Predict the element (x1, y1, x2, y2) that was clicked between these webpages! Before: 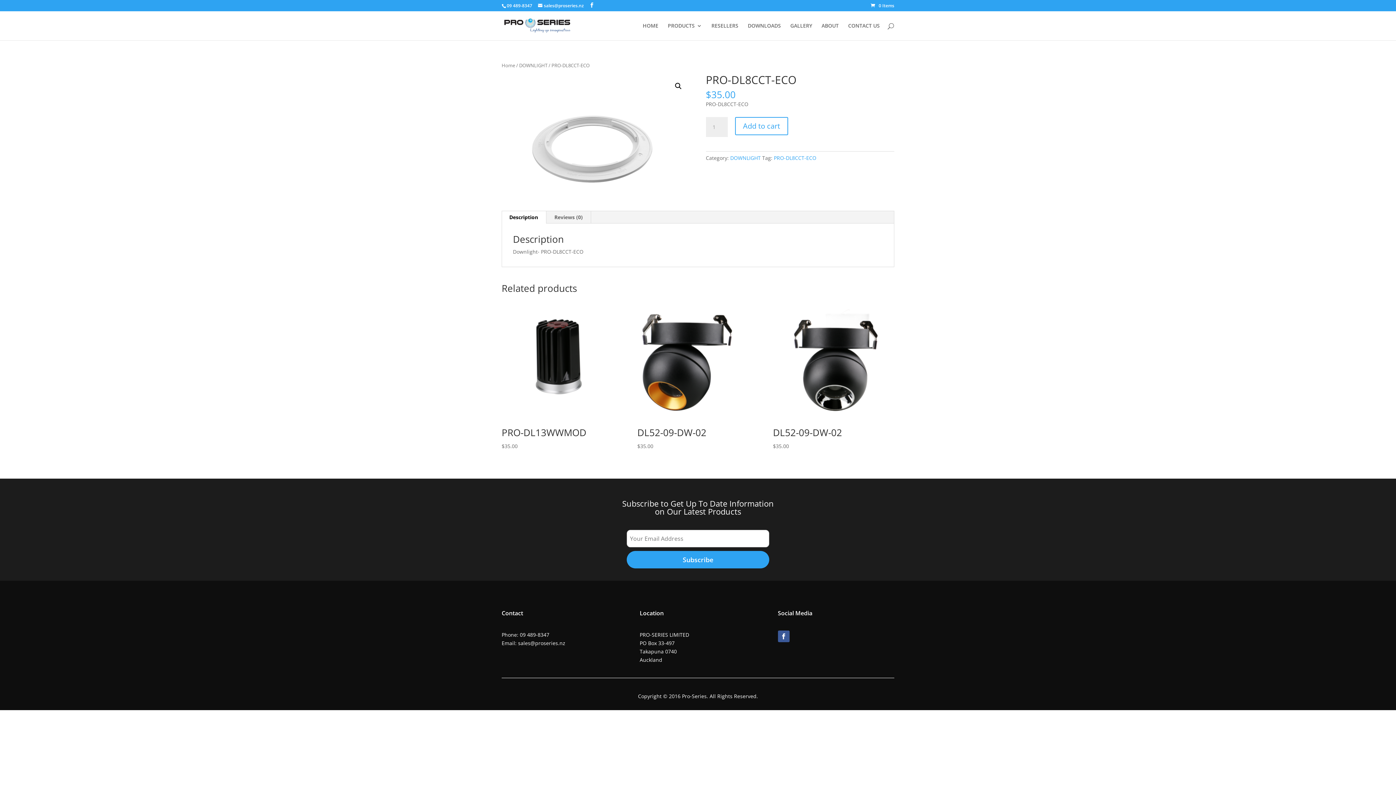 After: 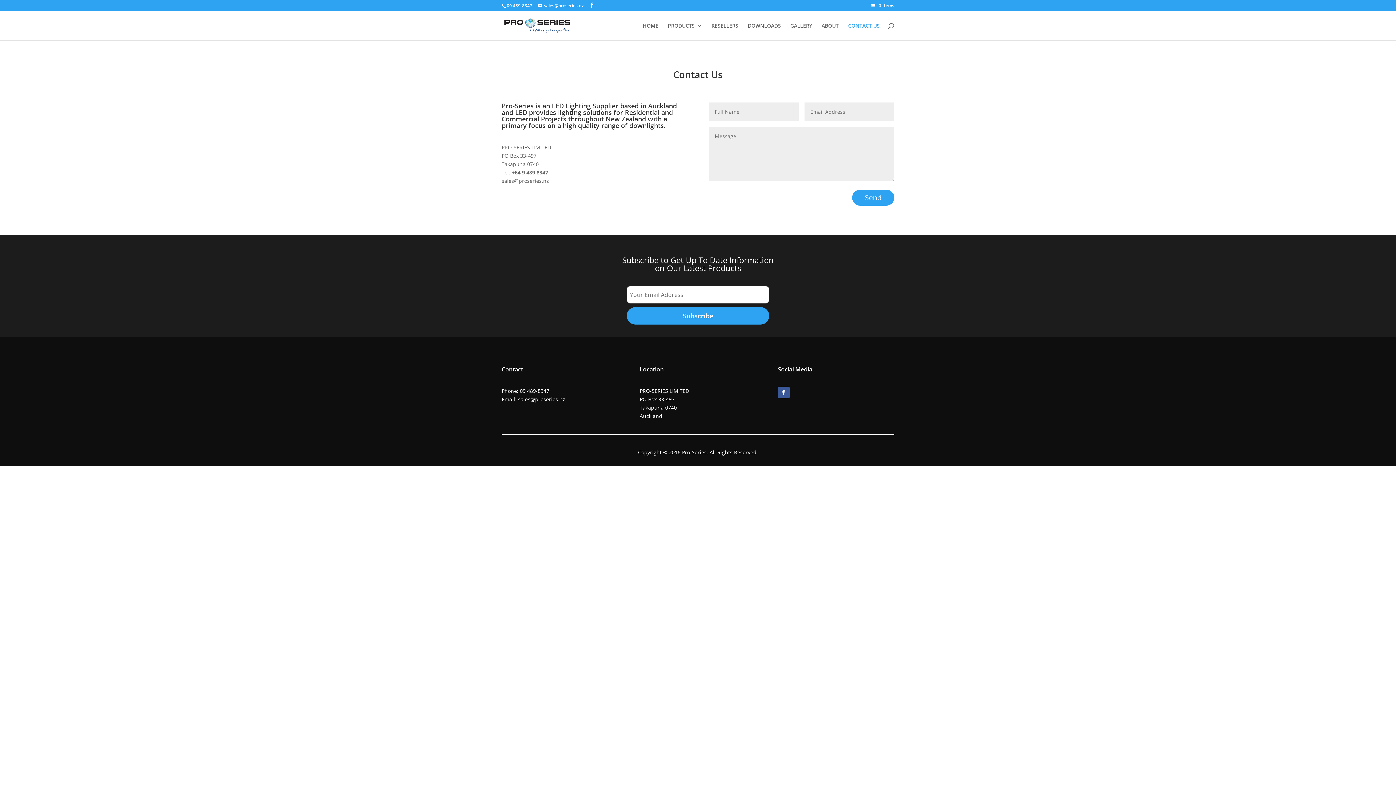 Action: label: CONTACT US bbox: (848, 23, 880, 40)